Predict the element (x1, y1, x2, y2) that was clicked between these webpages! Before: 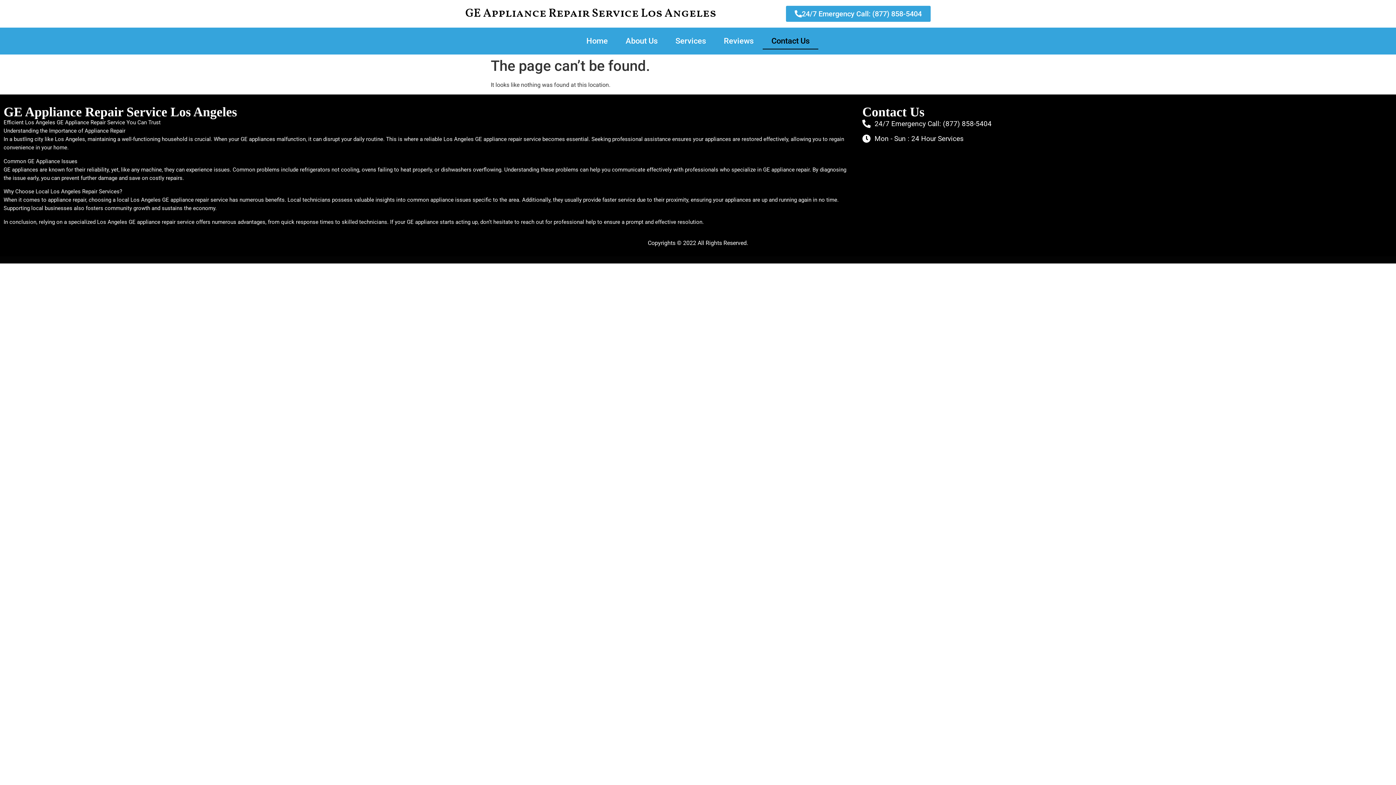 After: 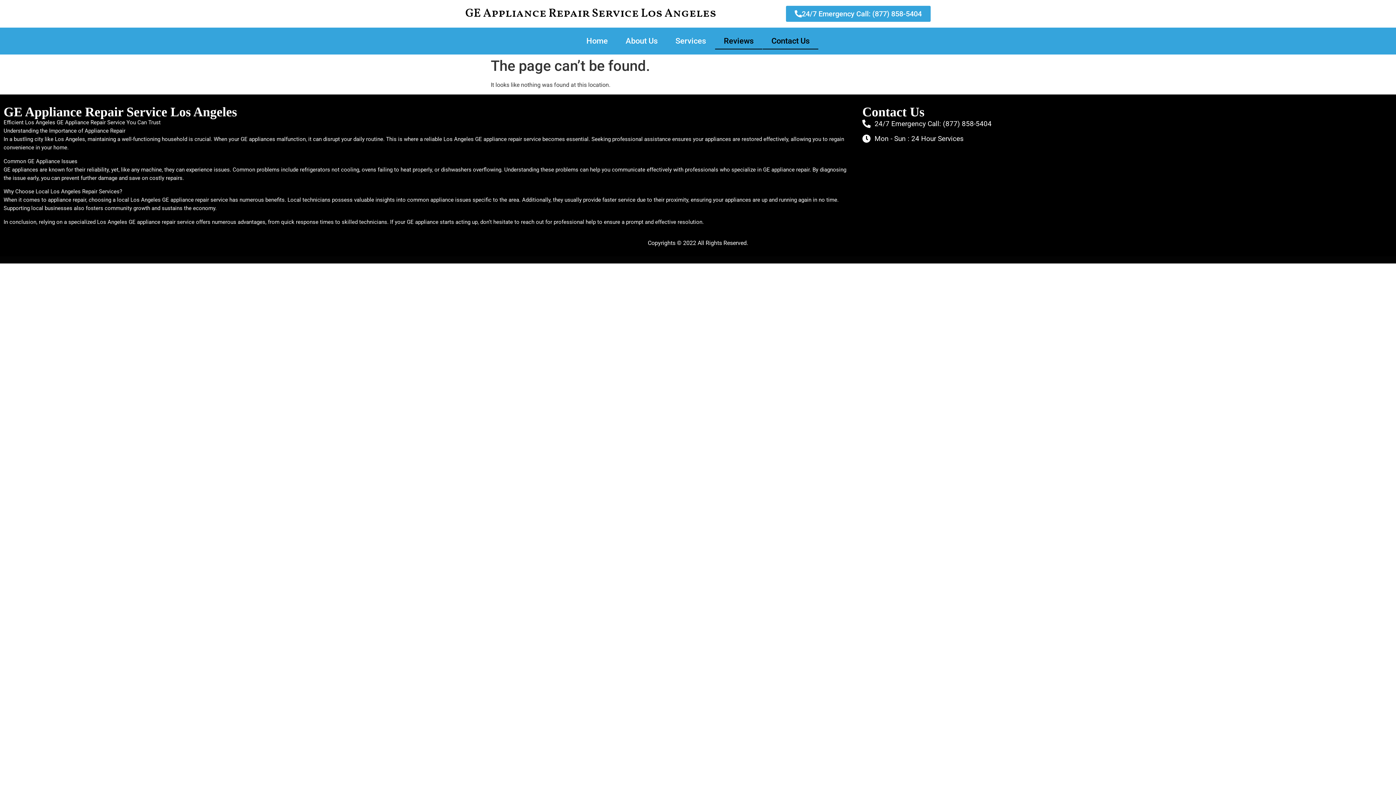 Action: bbox: (715, 32, 762, 49) label: Reviews